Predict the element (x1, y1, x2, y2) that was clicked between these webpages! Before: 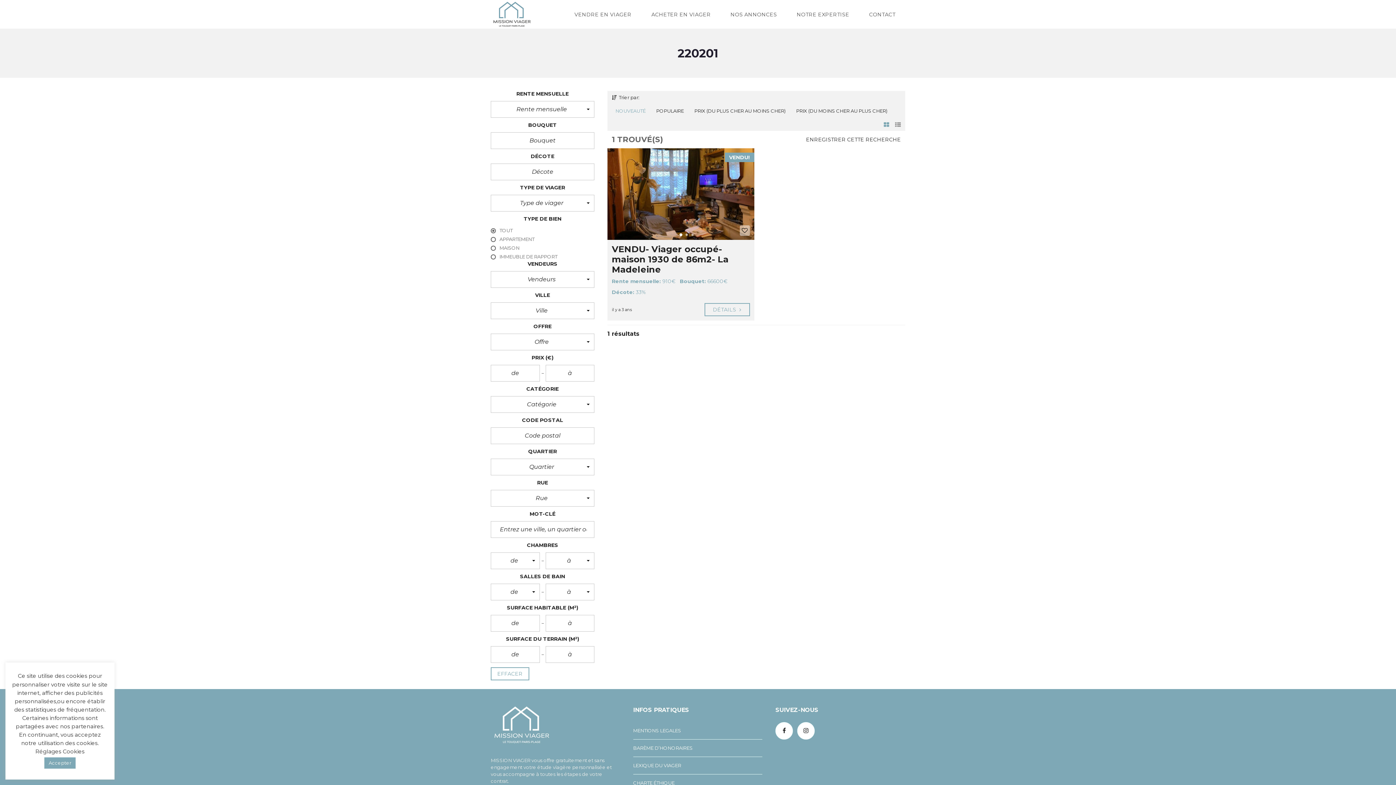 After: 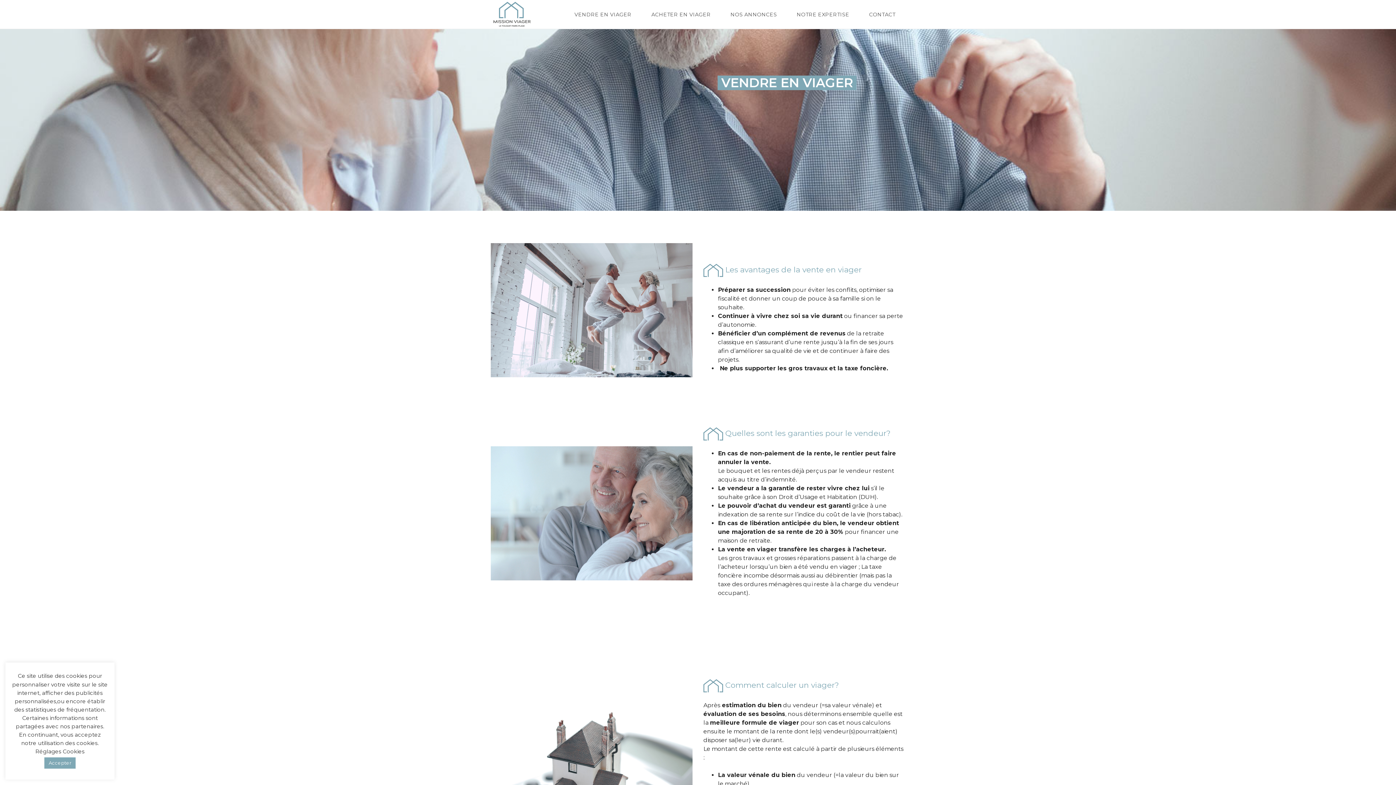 Action: label: VENDRE EN VIAGER bbox: (574, 0, 637, 29)